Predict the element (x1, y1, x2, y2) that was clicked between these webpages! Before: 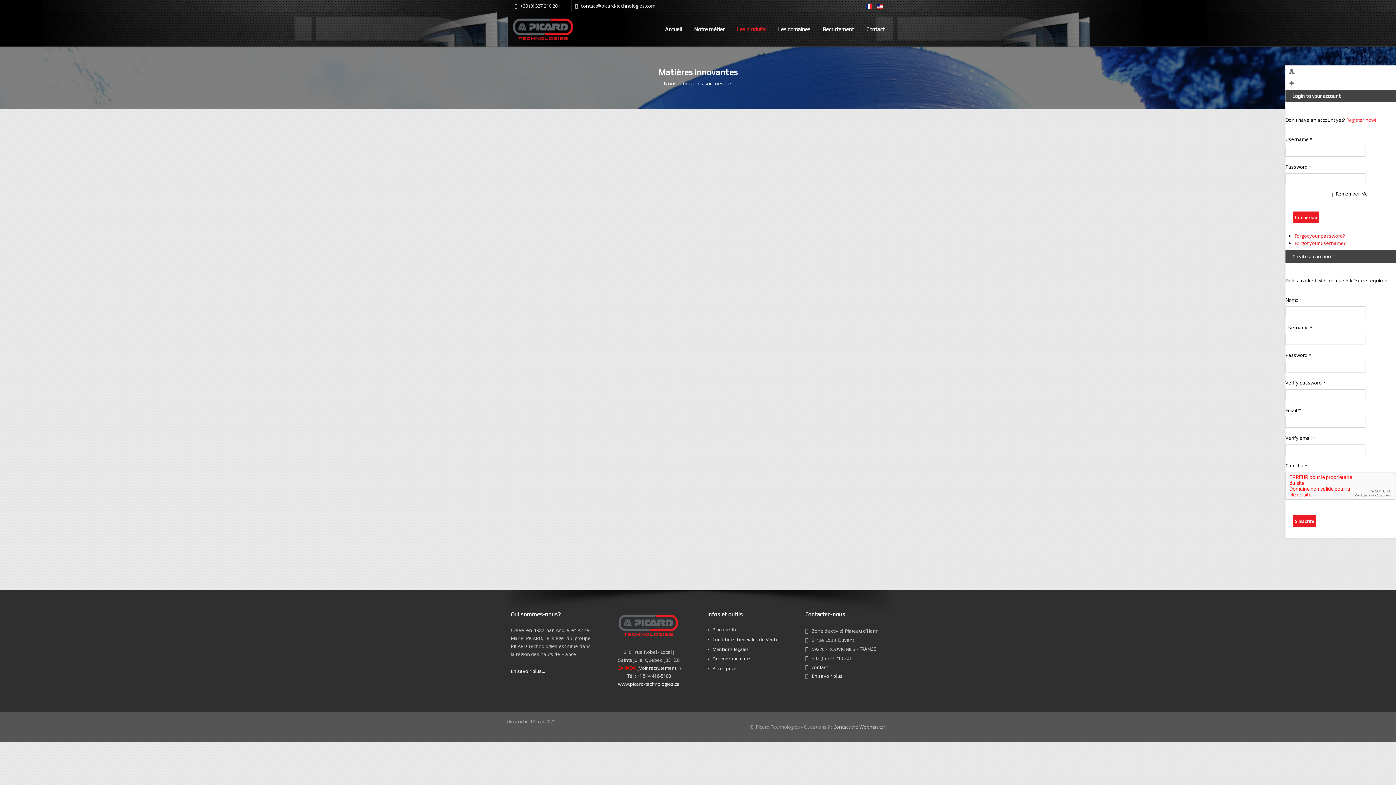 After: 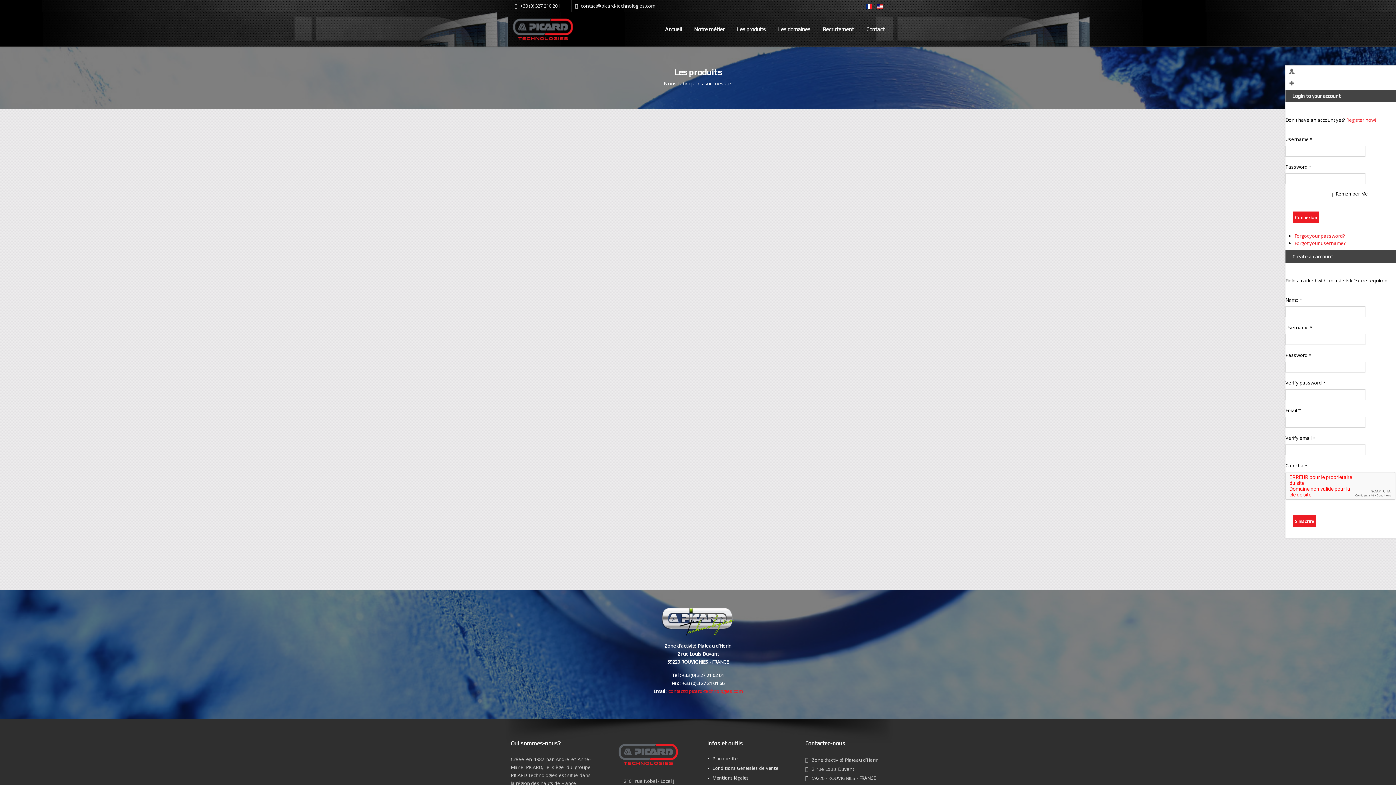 Action: bbox: (809, 472, 885, 487) label: Pièces usinées en plastiques et composites